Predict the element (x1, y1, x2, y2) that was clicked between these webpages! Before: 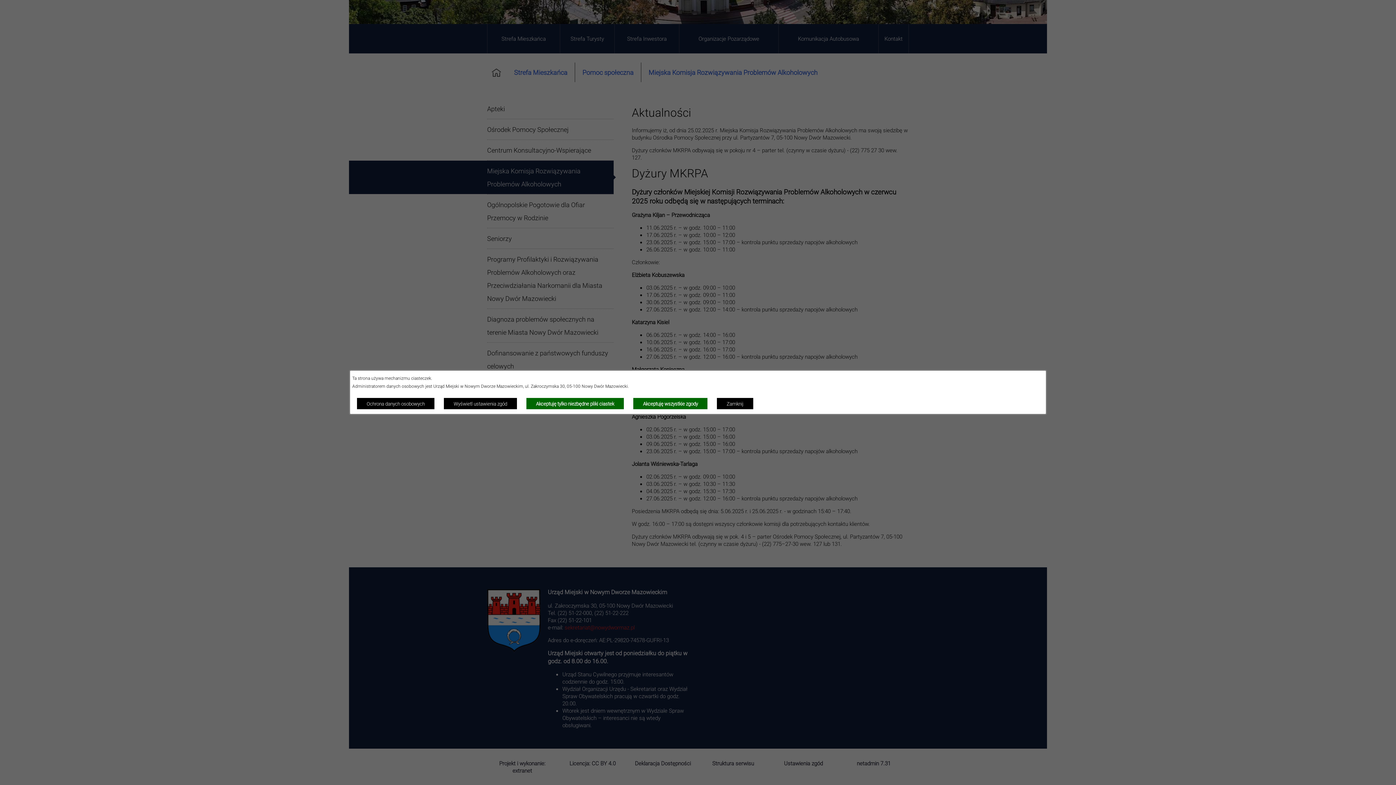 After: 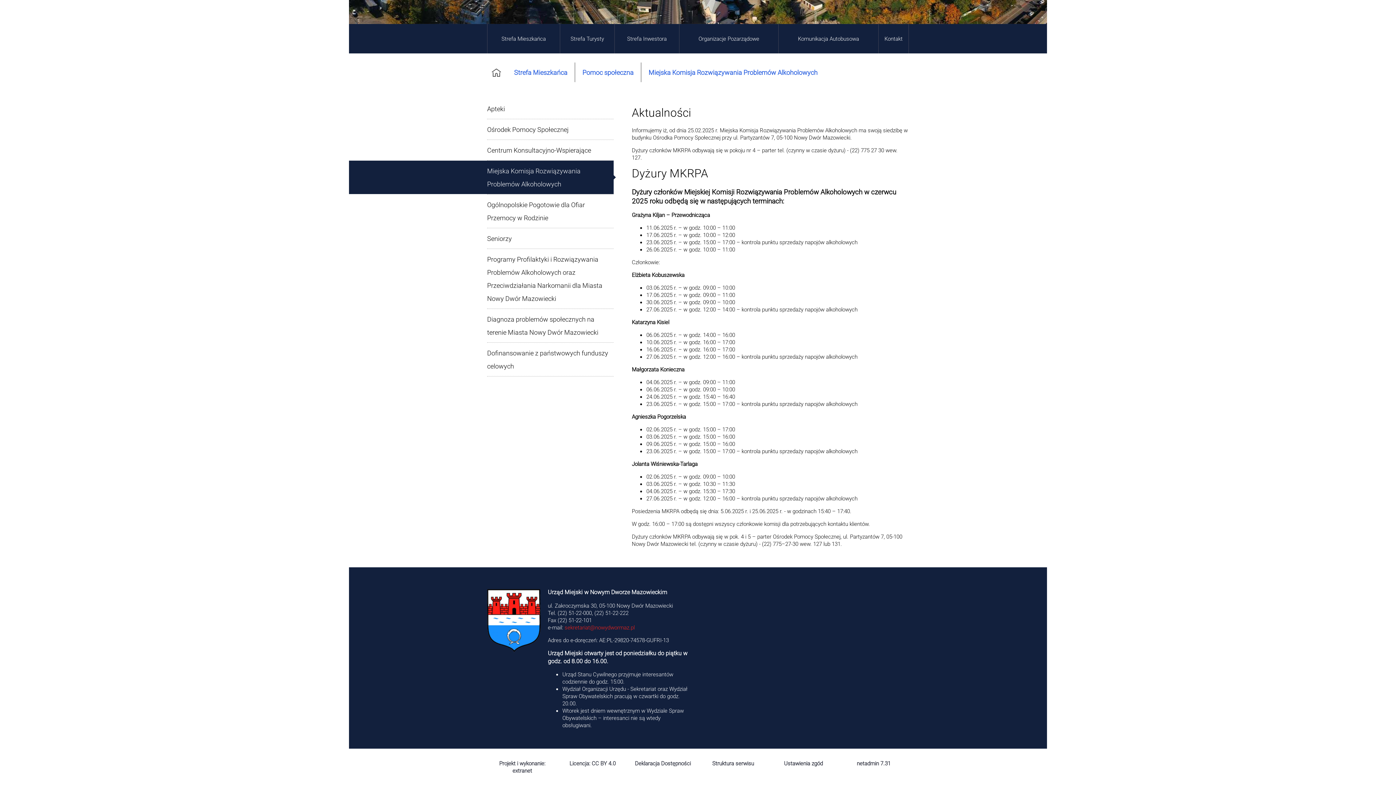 Action: label: Zamknij bbox: (716, 397, 753, 409)